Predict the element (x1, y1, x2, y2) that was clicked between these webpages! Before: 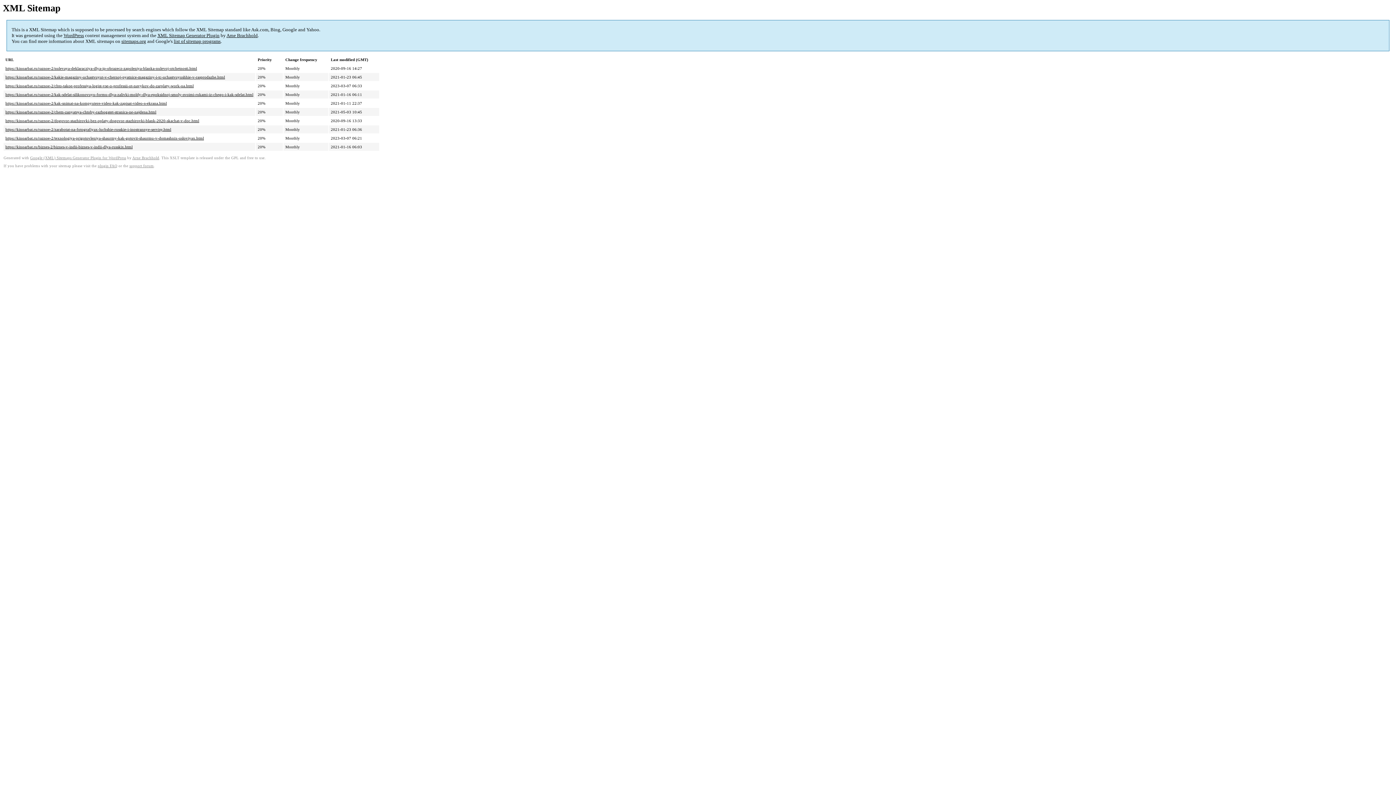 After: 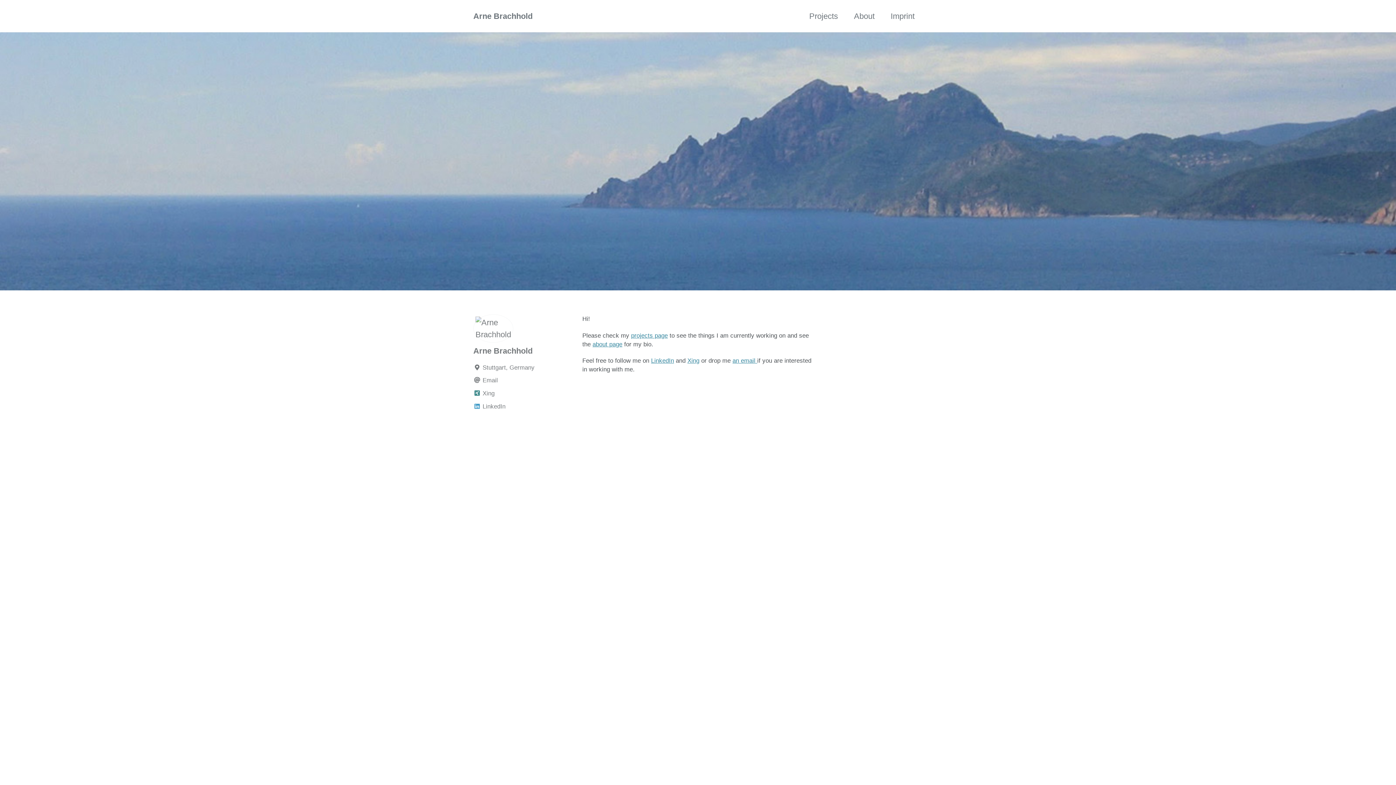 Action: bbox: (226, 32, 257, 38) label: Arne Brachhold